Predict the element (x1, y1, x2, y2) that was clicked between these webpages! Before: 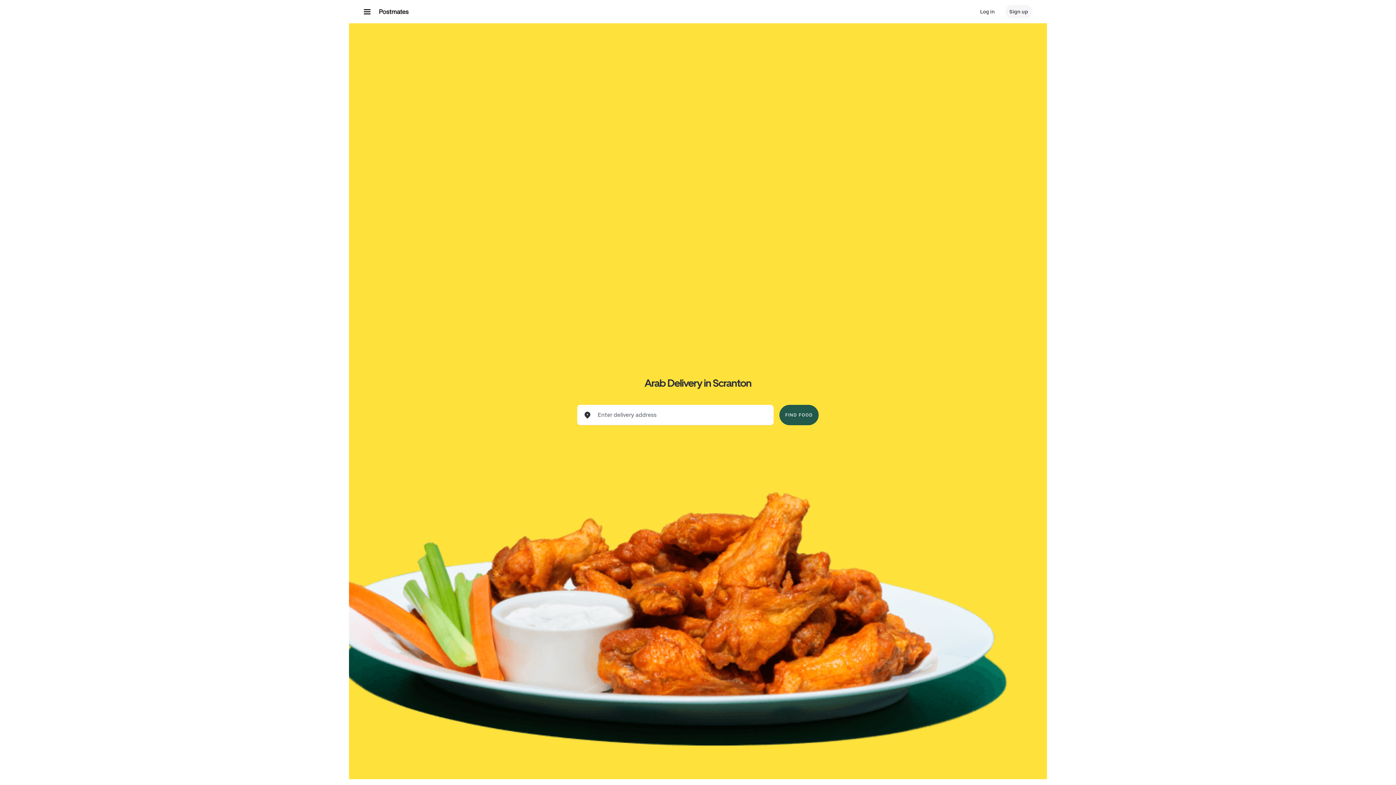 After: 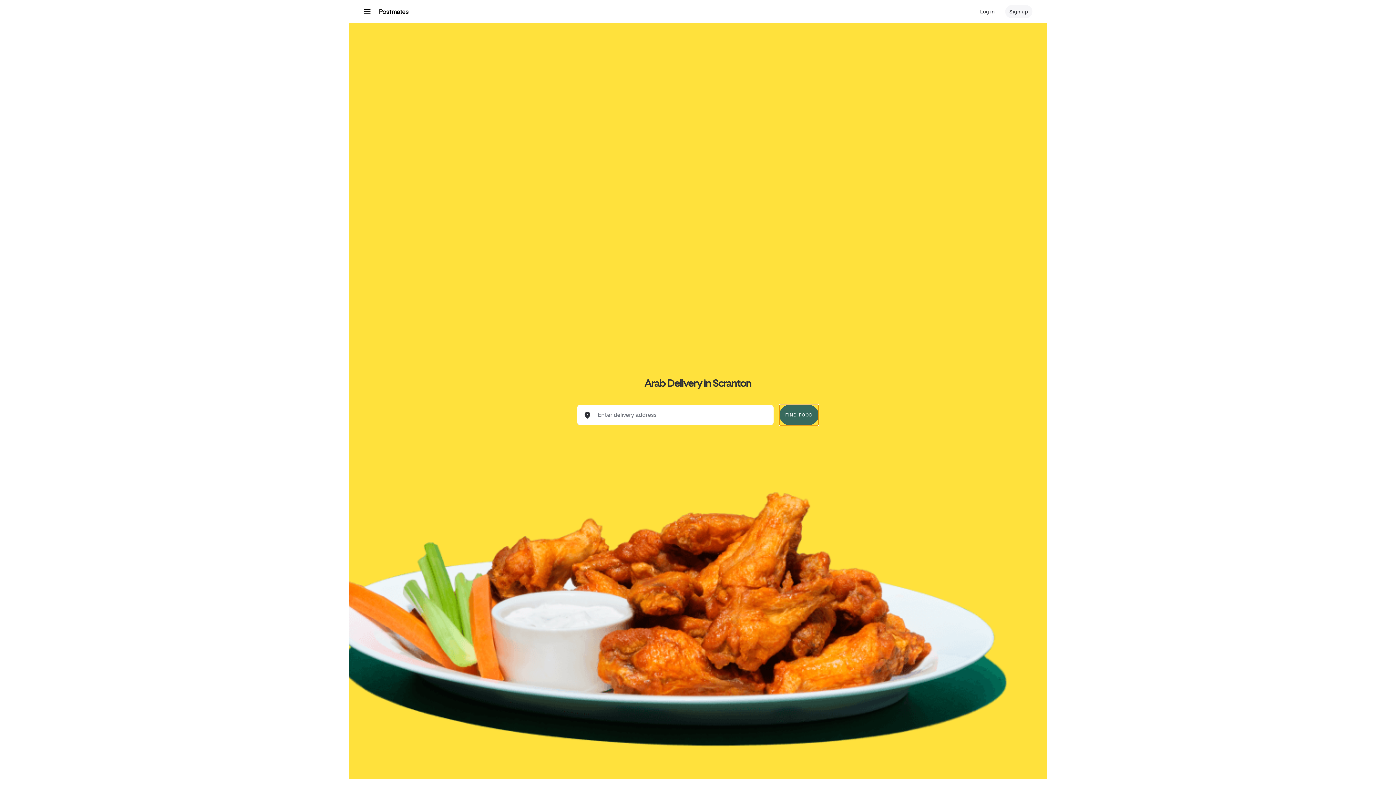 Action: label: FIND FOOD bbox: (779, 405, 818, 425)